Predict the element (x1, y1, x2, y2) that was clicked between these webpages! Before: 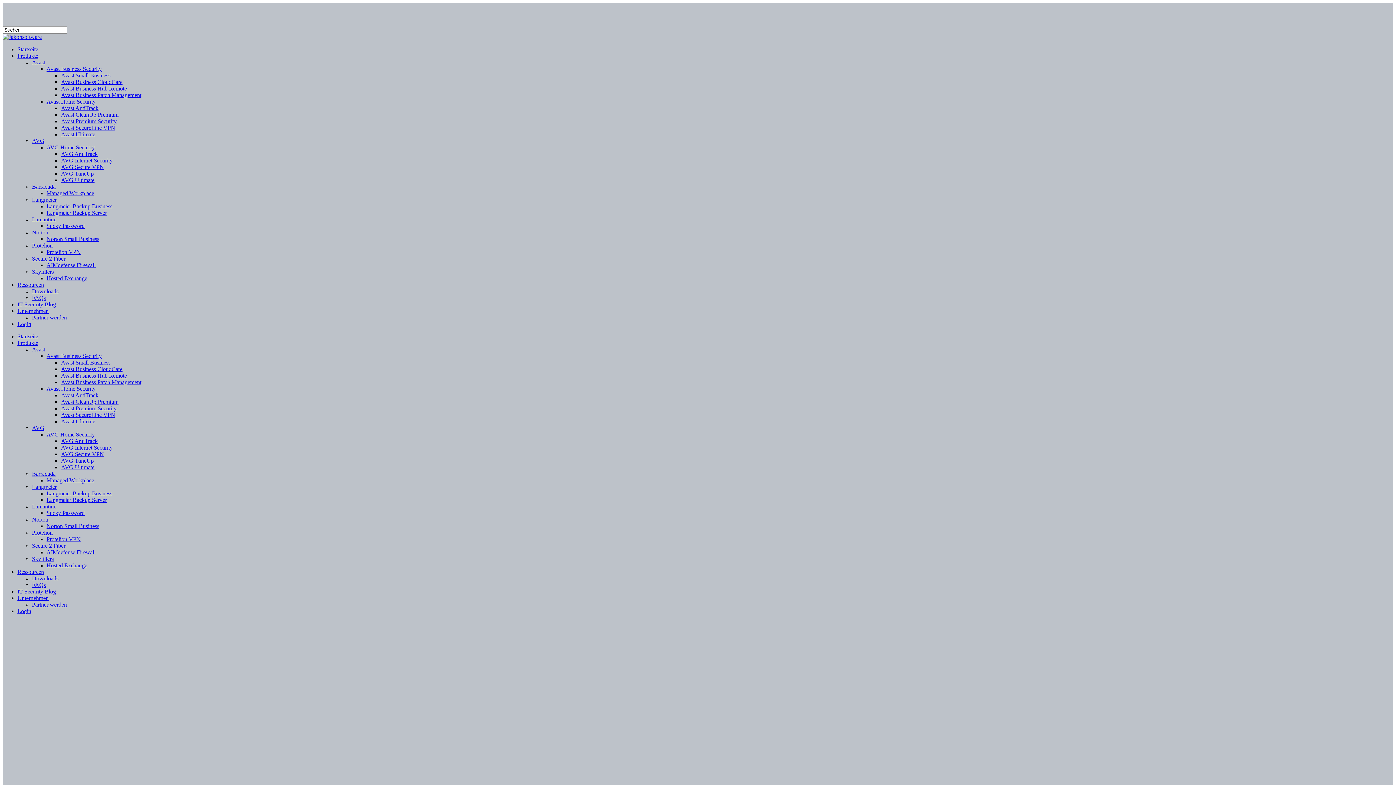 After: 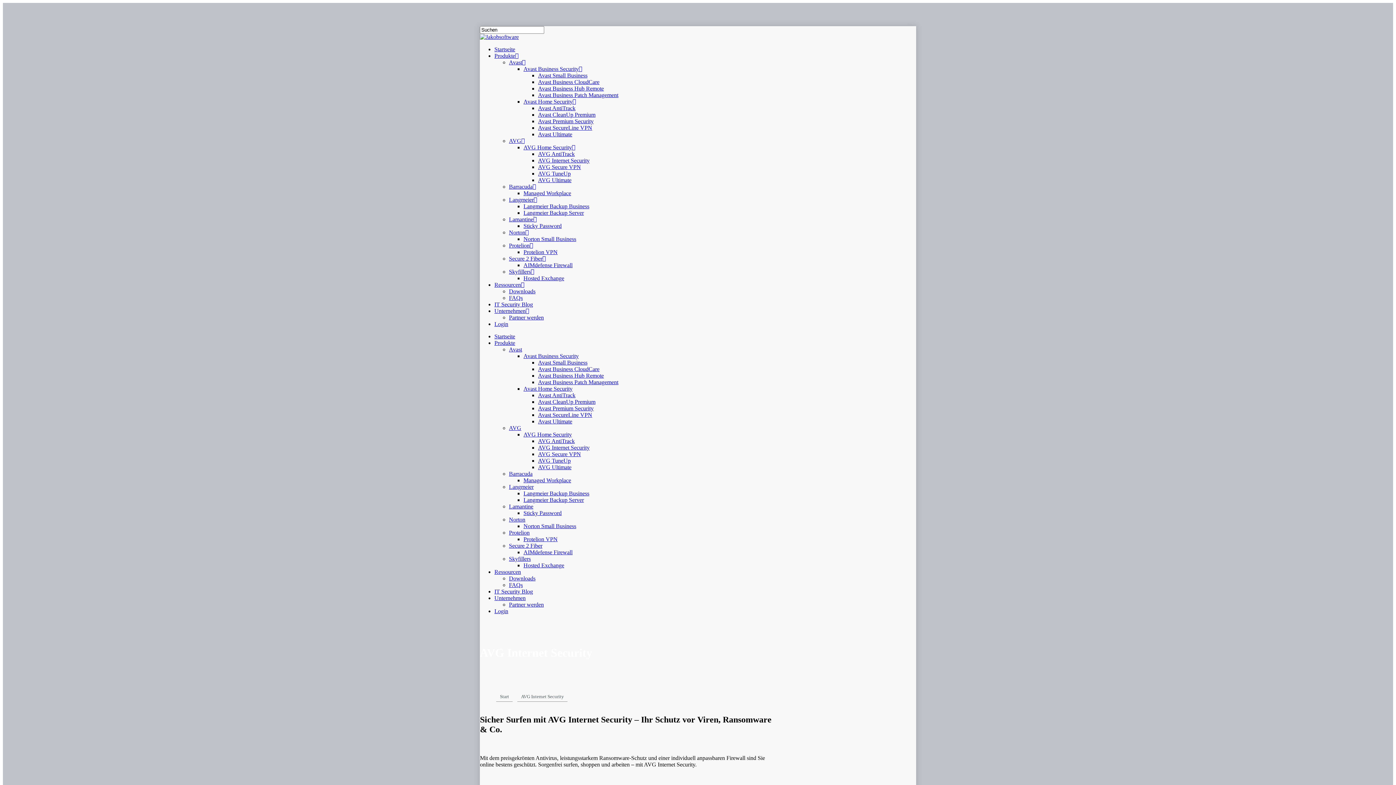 Action: bbox: (61, 444, 112, 450) label: AVG Internet Security